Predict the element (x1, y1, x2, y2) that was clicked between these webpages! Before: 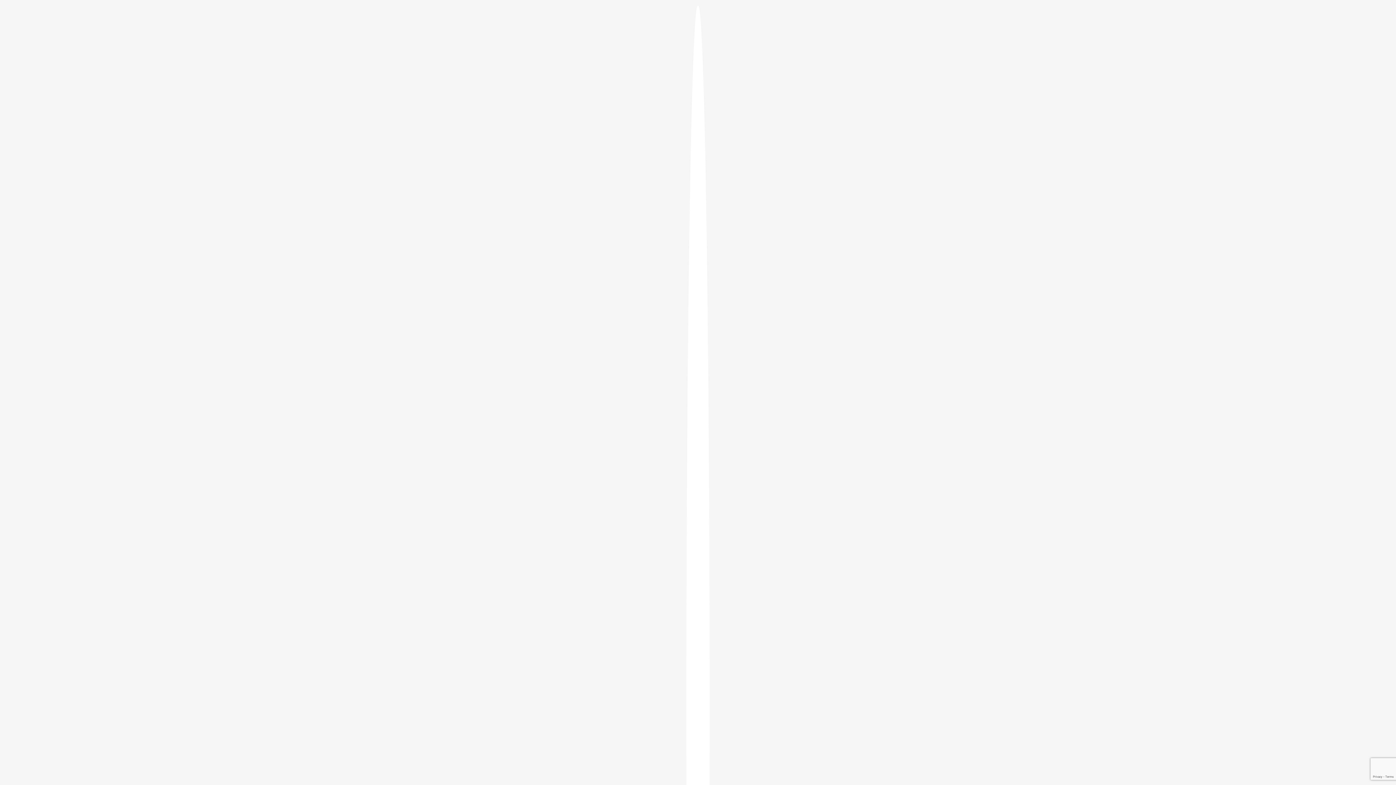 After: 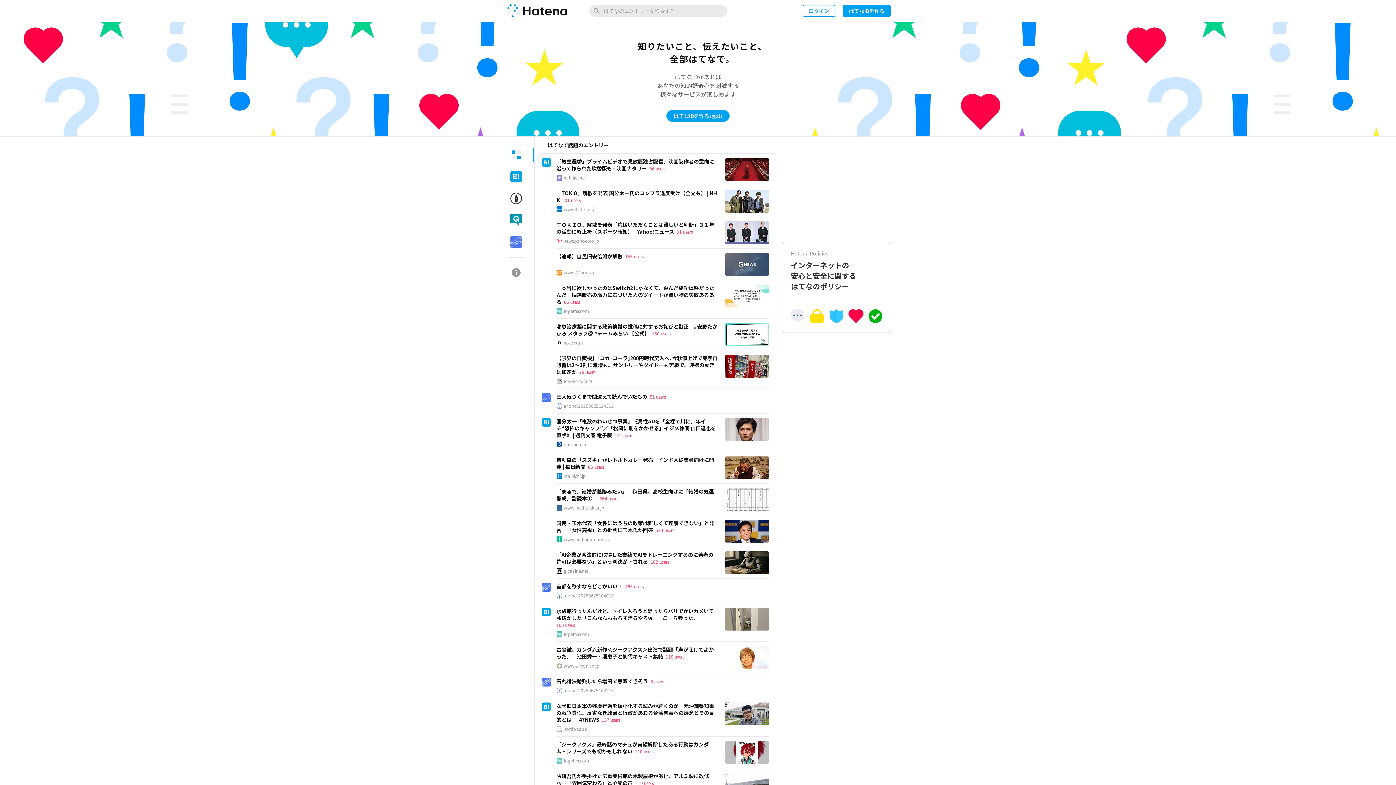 Action: bbox: (686, 5, 709, 1405)